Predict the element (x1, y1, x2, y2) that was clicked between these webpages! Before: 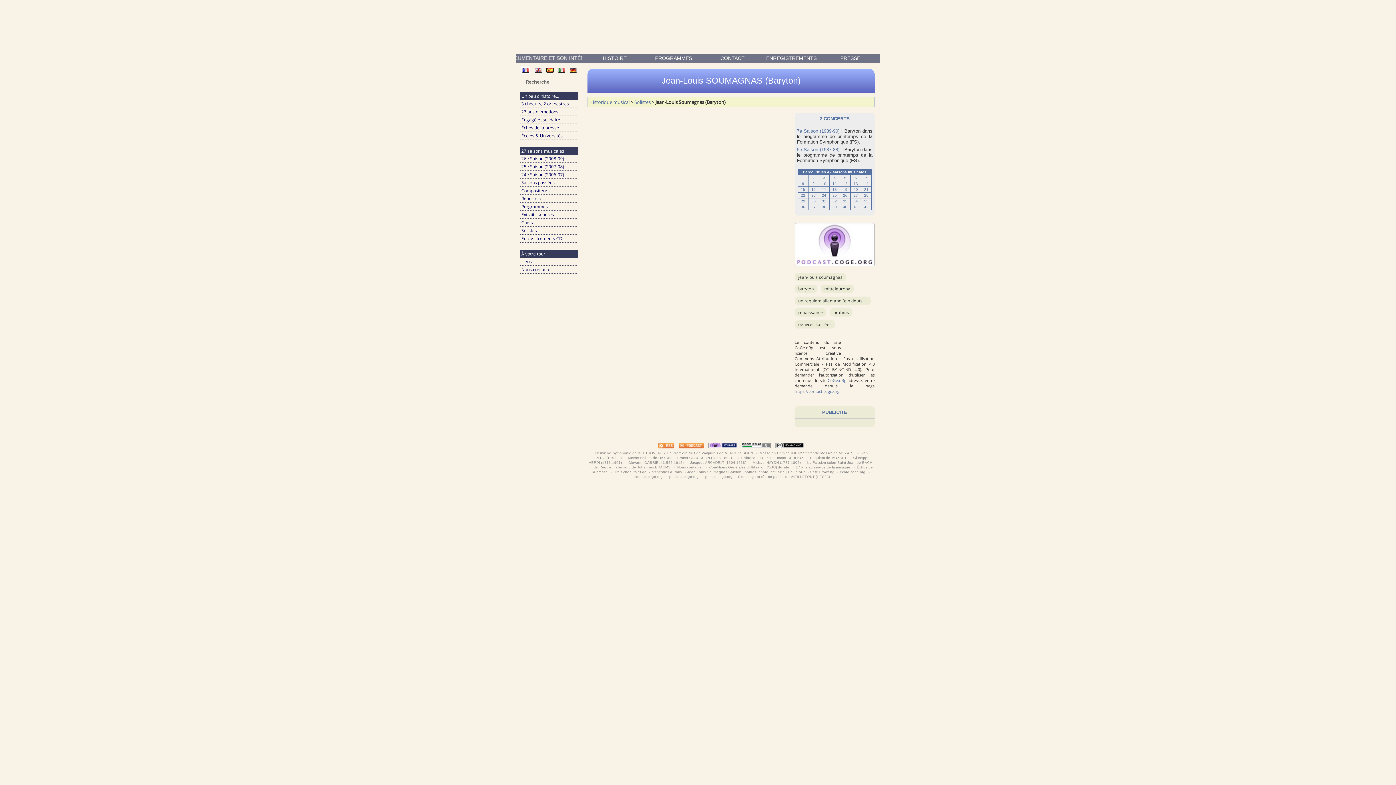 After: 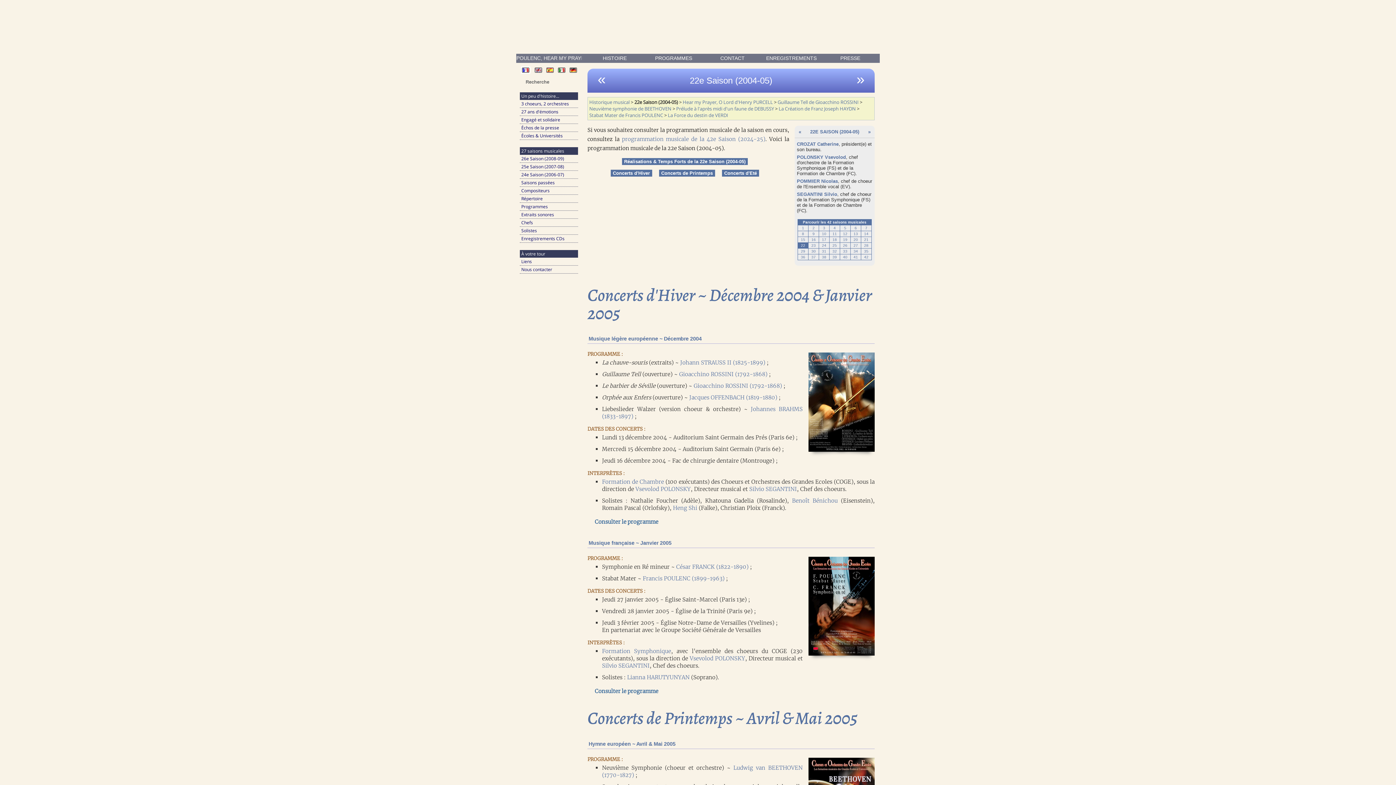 Action: label: 22 bbox: (801, 193, 805, 197)